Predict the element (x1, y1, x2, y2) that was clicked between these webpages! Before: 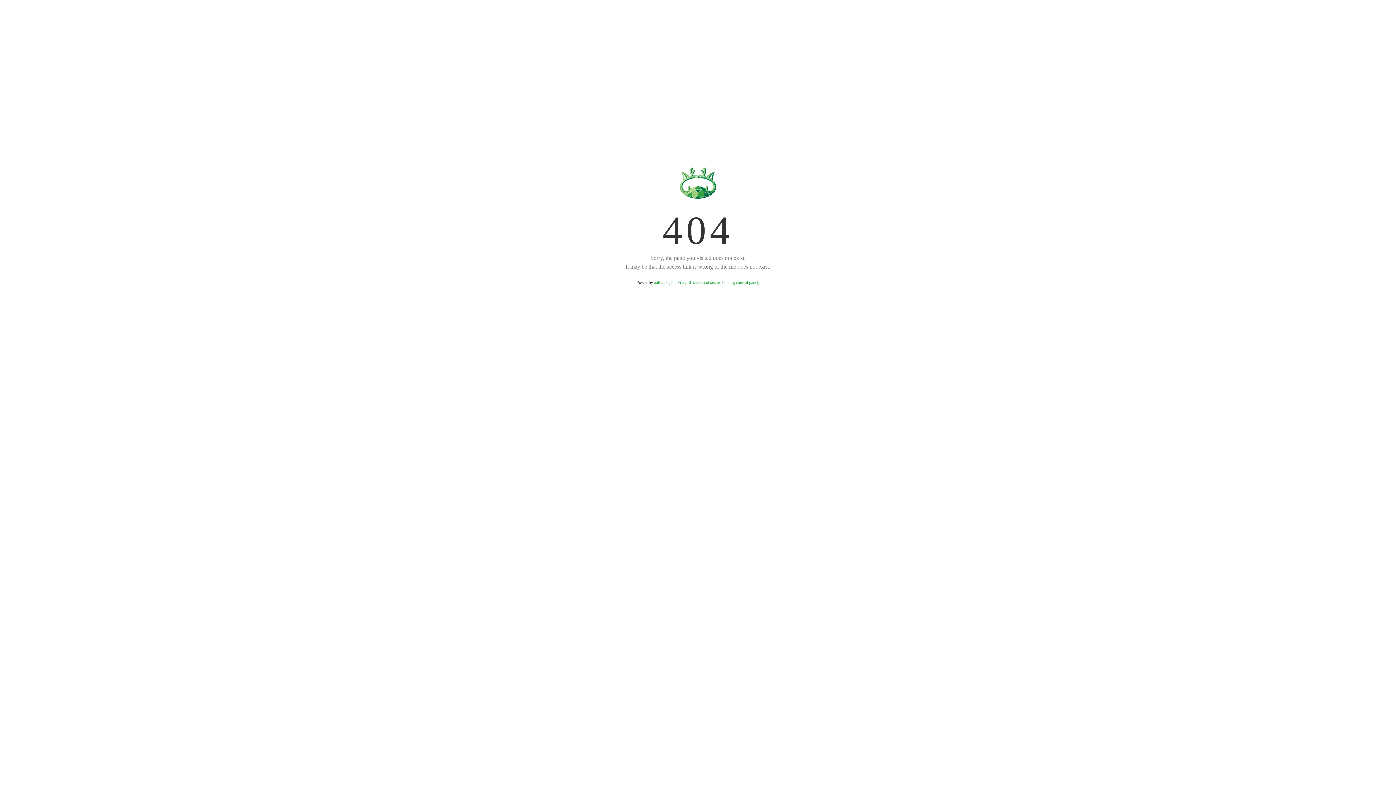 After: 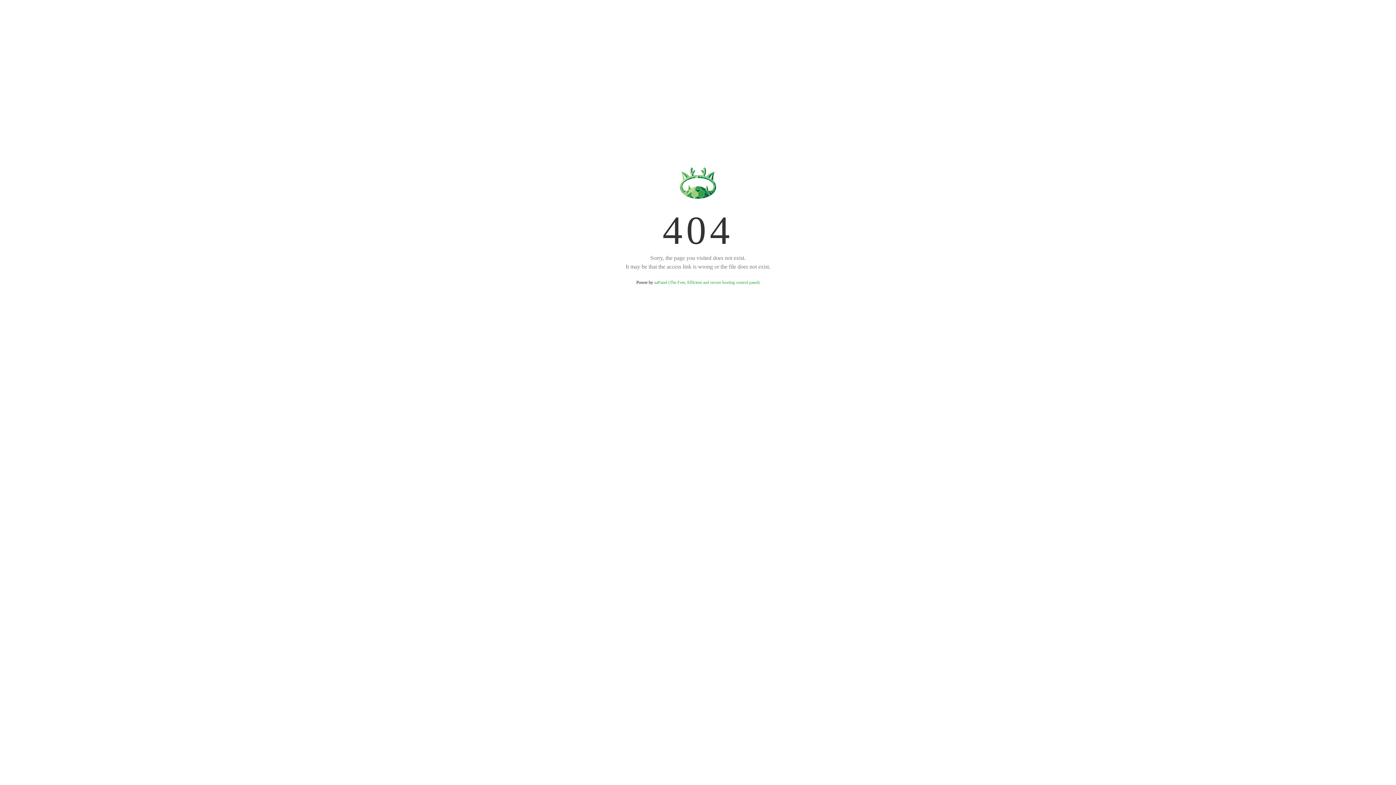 Action: label: aaPanel (The Free, Efficient and secure hosting control panel) bbox: (654, 280, 759, 285)